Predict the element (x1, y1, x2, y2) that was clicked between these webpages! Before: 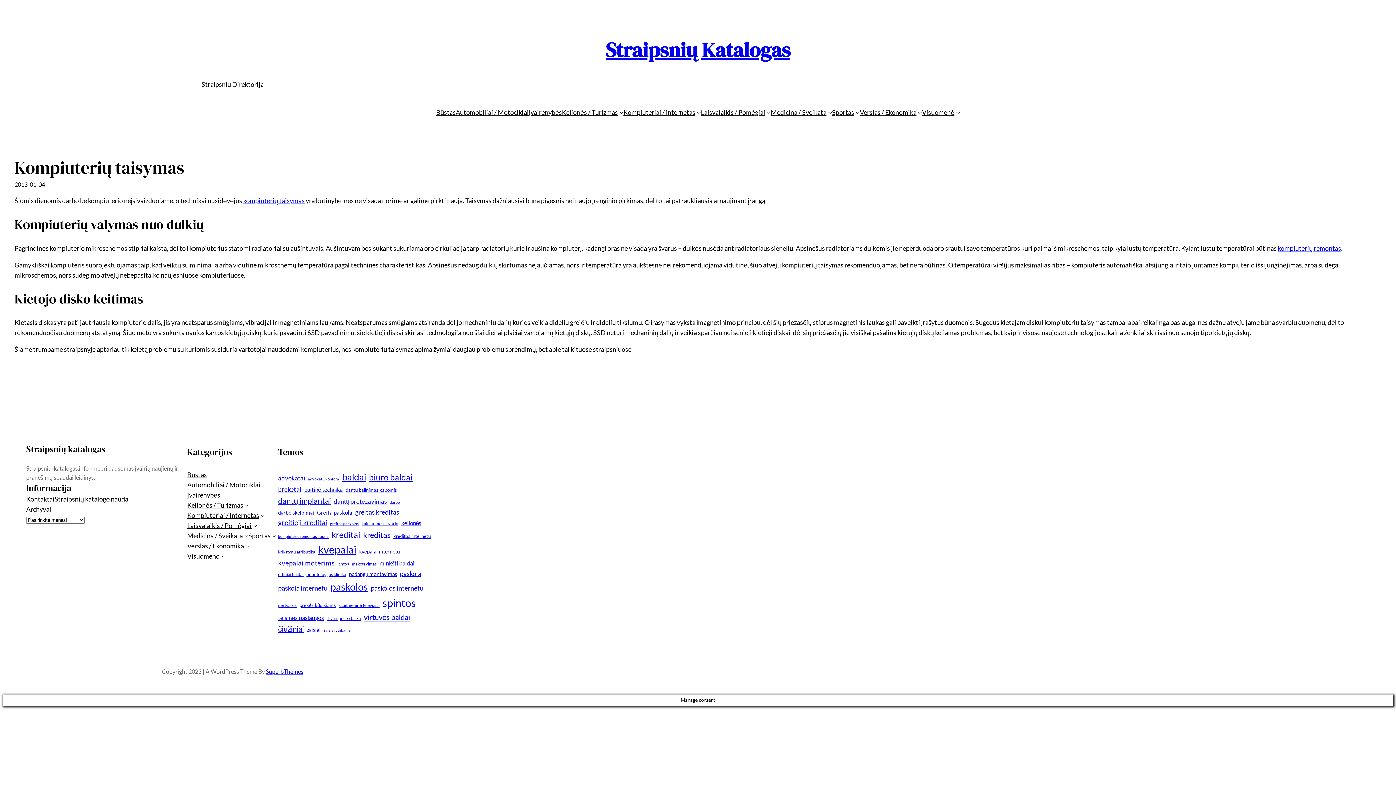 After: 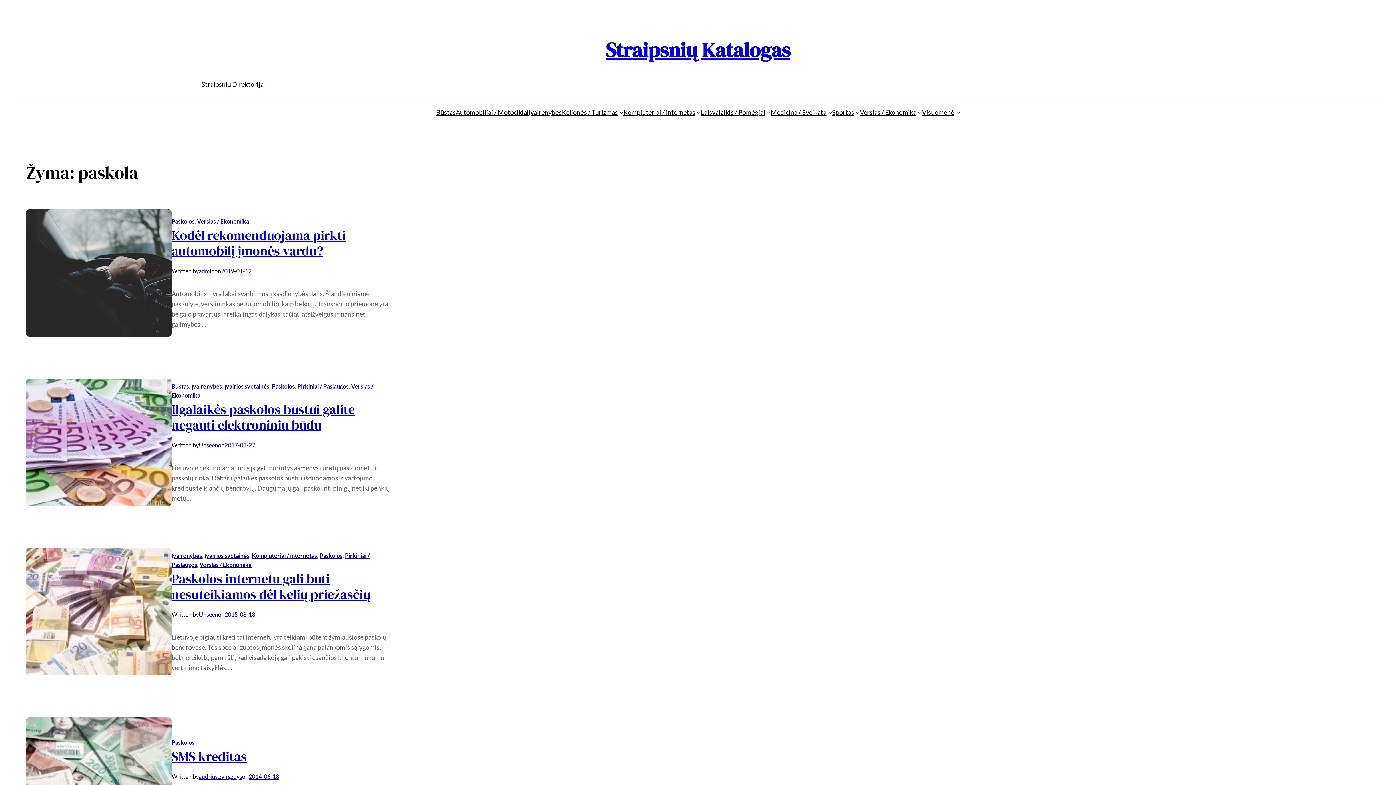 Action: label: paskola (24 elementai) bbox: (400, 569, 421, 579)